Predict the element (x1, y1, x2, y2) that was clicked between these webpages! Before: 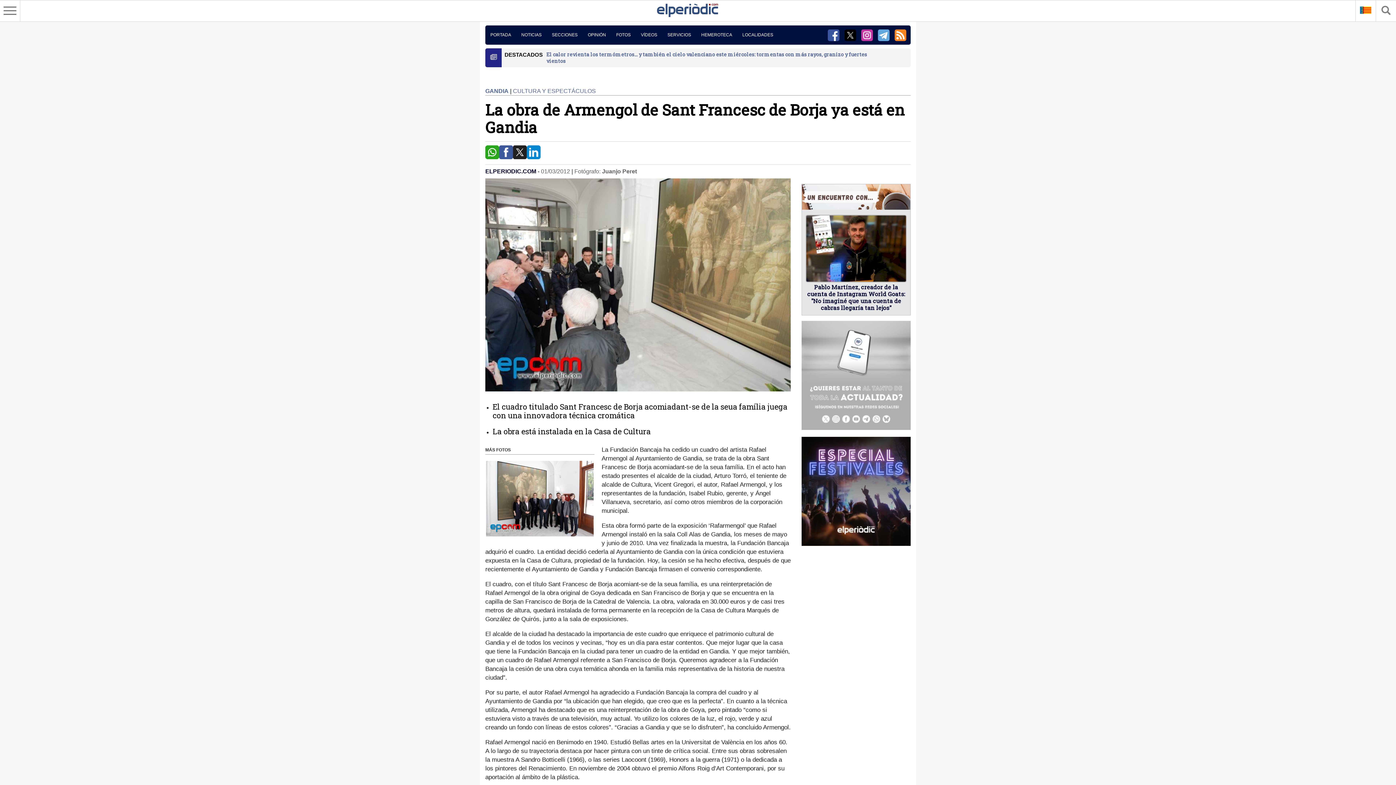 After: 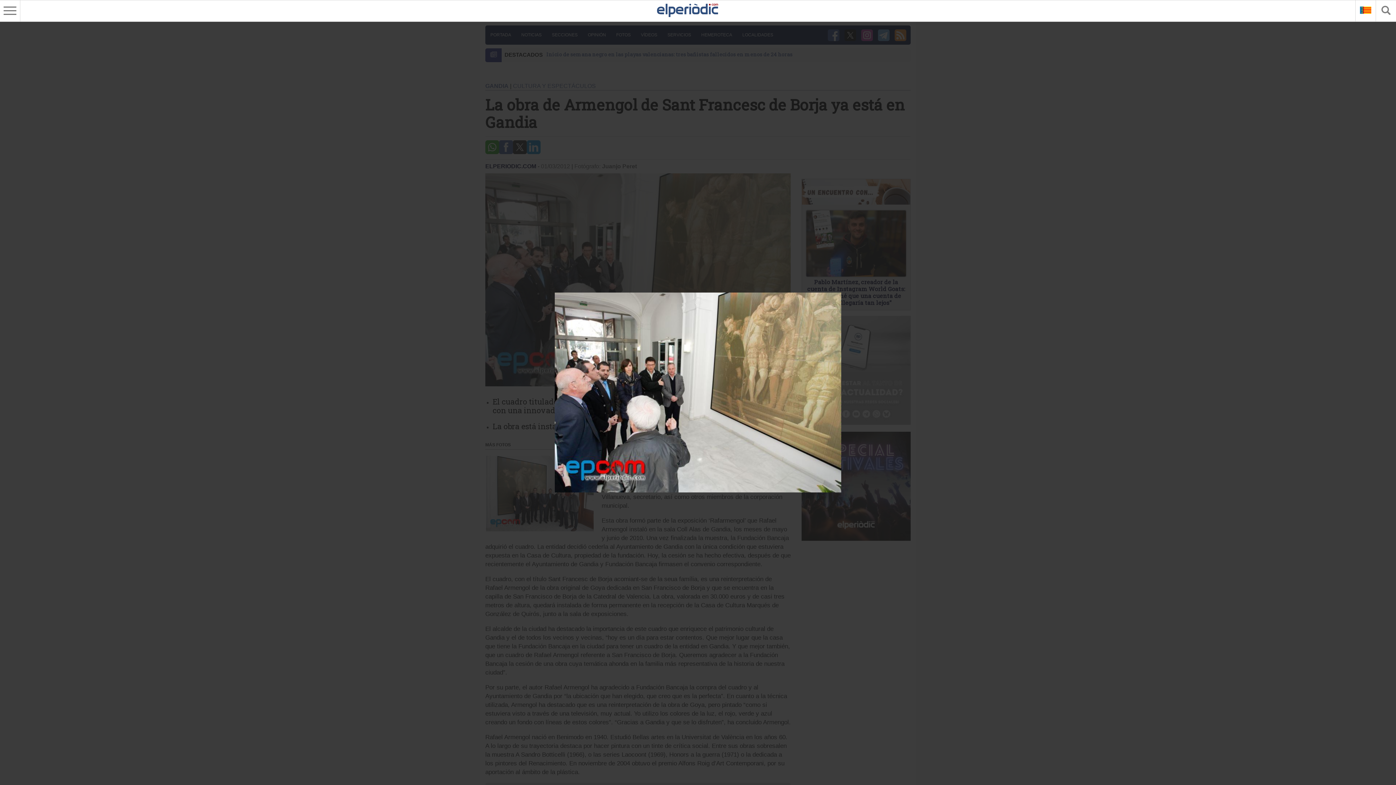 Action: bbox: (485, 381, 790, 387)